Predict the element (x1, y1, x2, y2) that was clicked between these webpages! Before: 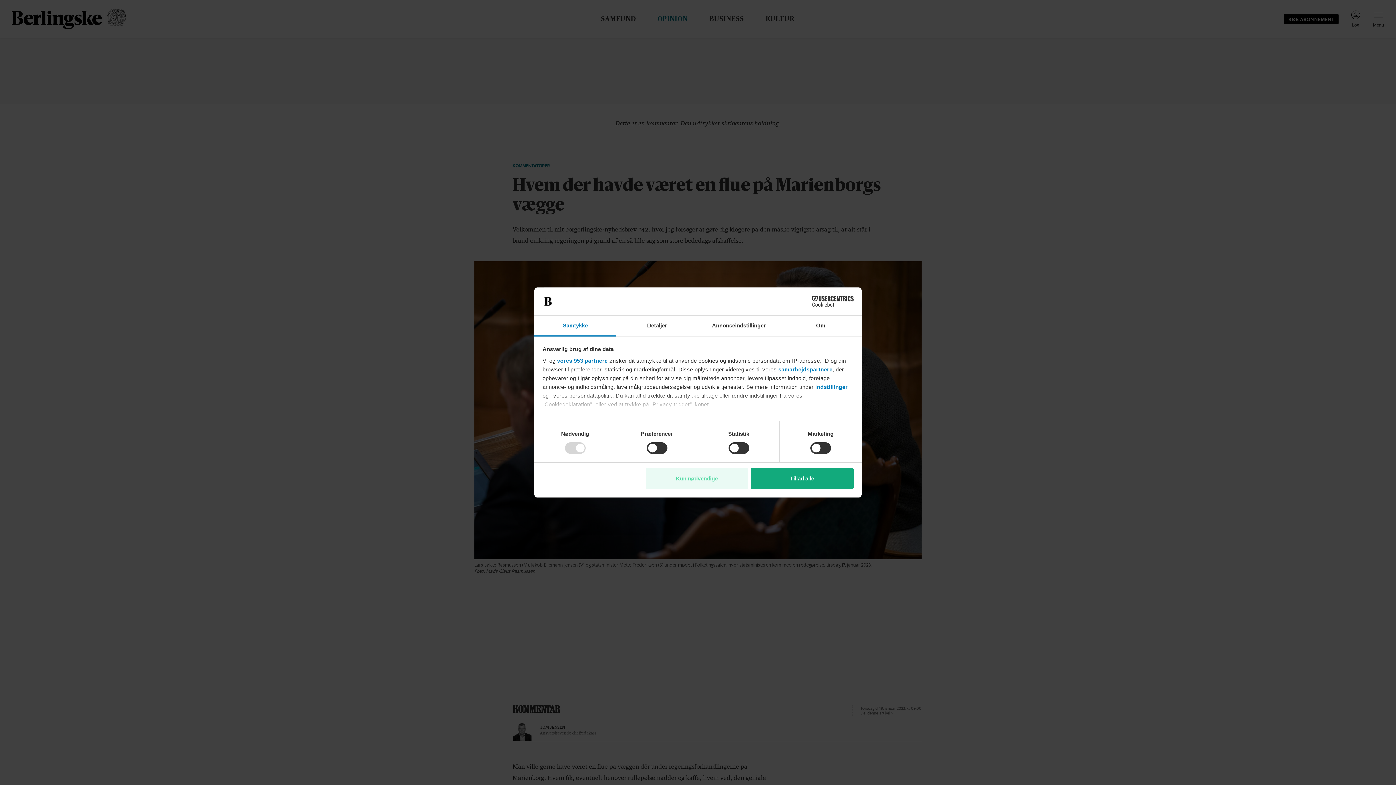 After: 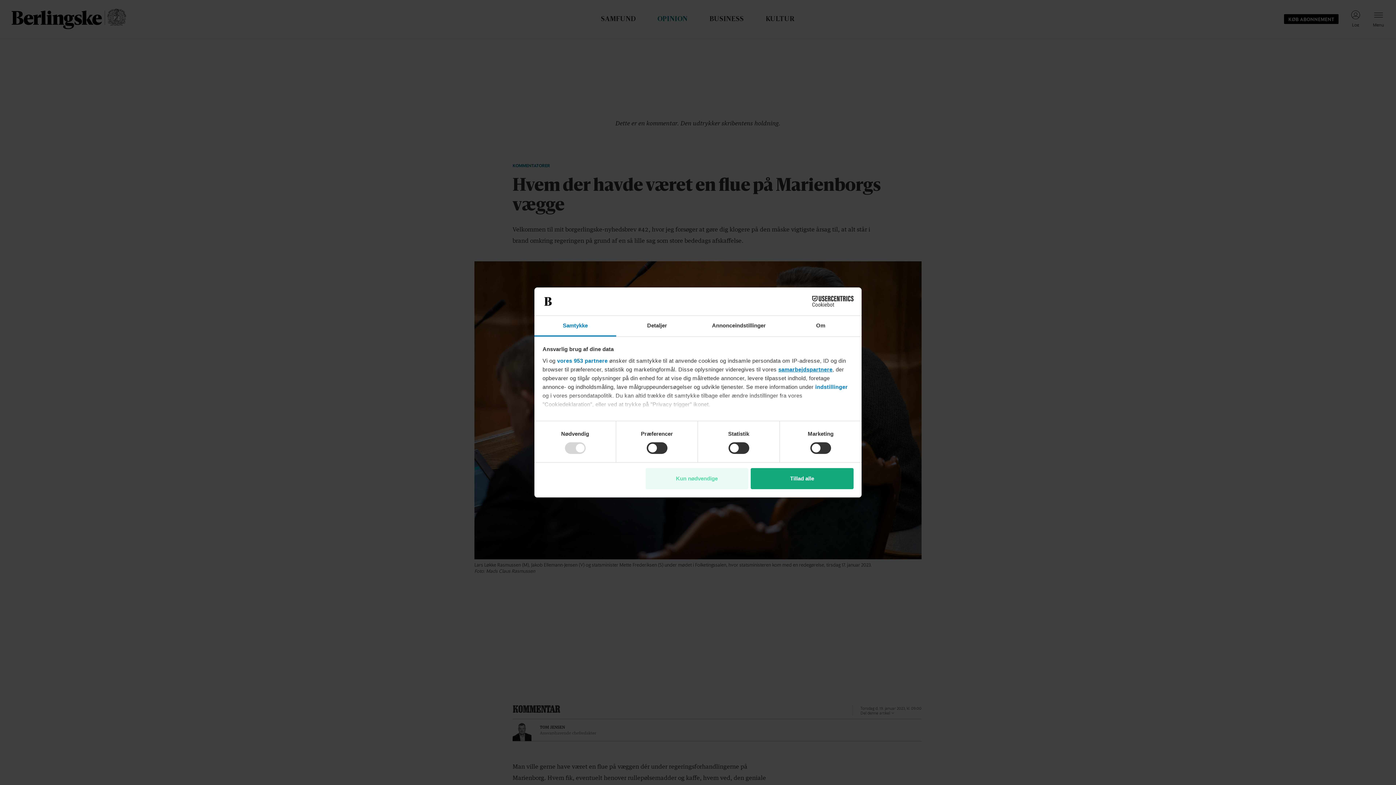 Action: label: samarbejdspartnere bbox: (778, 366, 832, 372)